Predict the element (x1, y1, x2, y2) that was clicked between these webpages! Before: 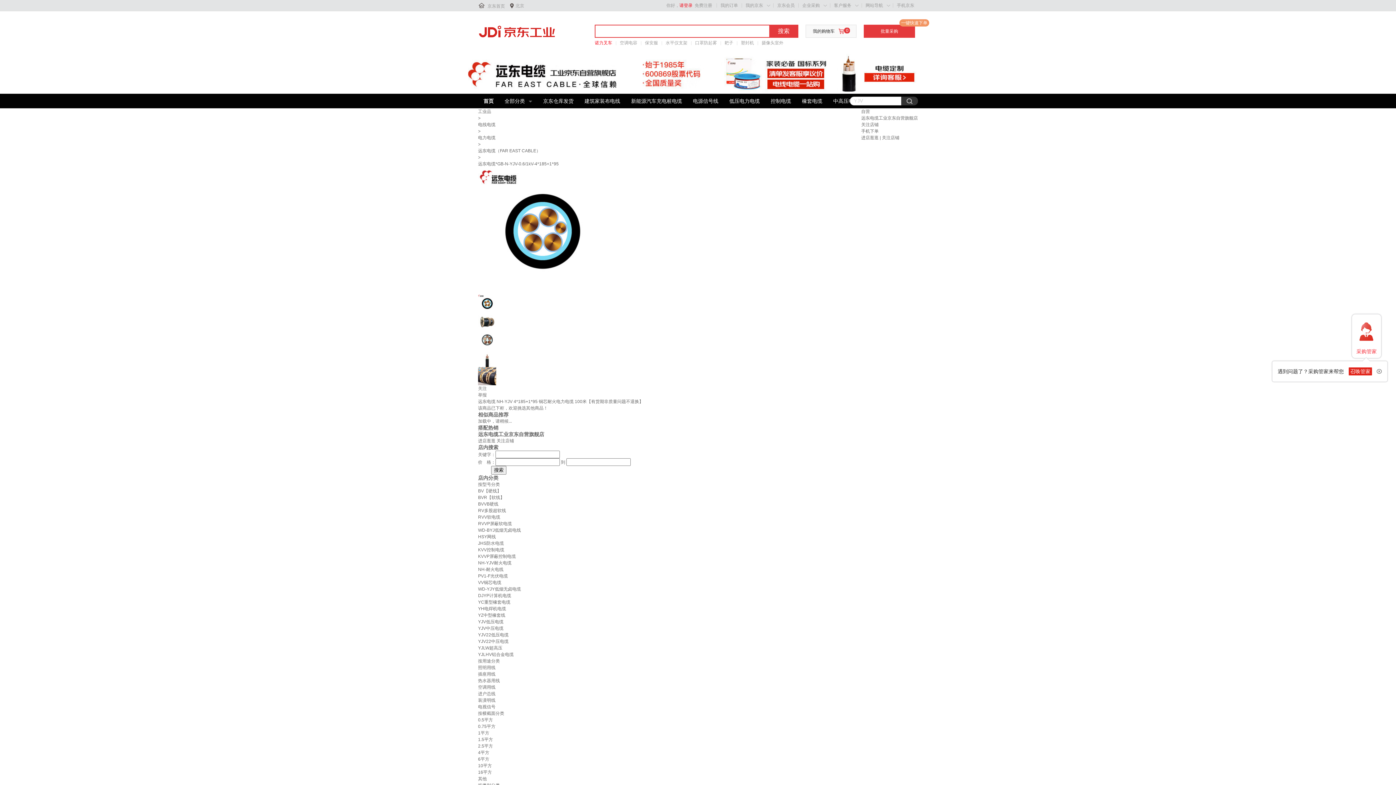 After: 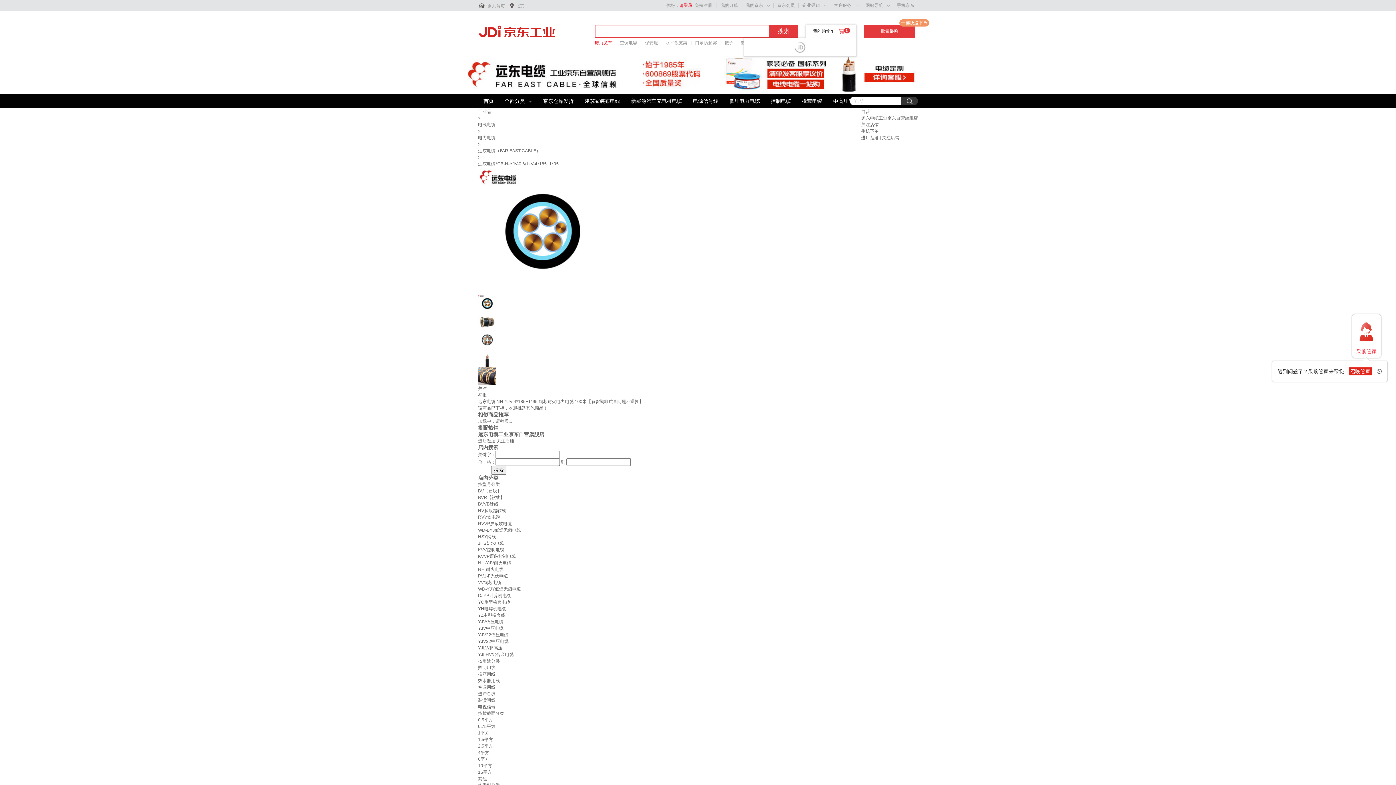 Action: bbox: (813, 28, 834, 33) label: 我的购物车